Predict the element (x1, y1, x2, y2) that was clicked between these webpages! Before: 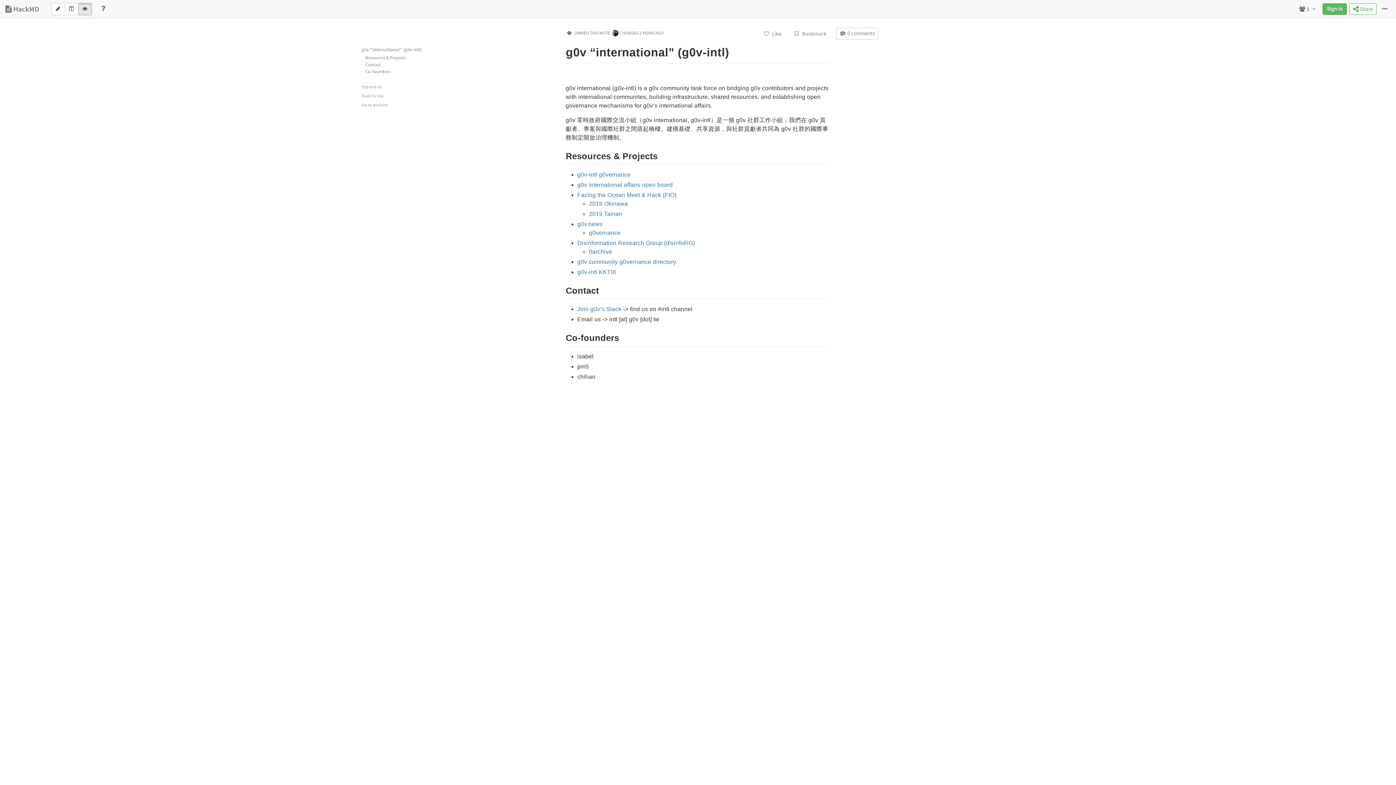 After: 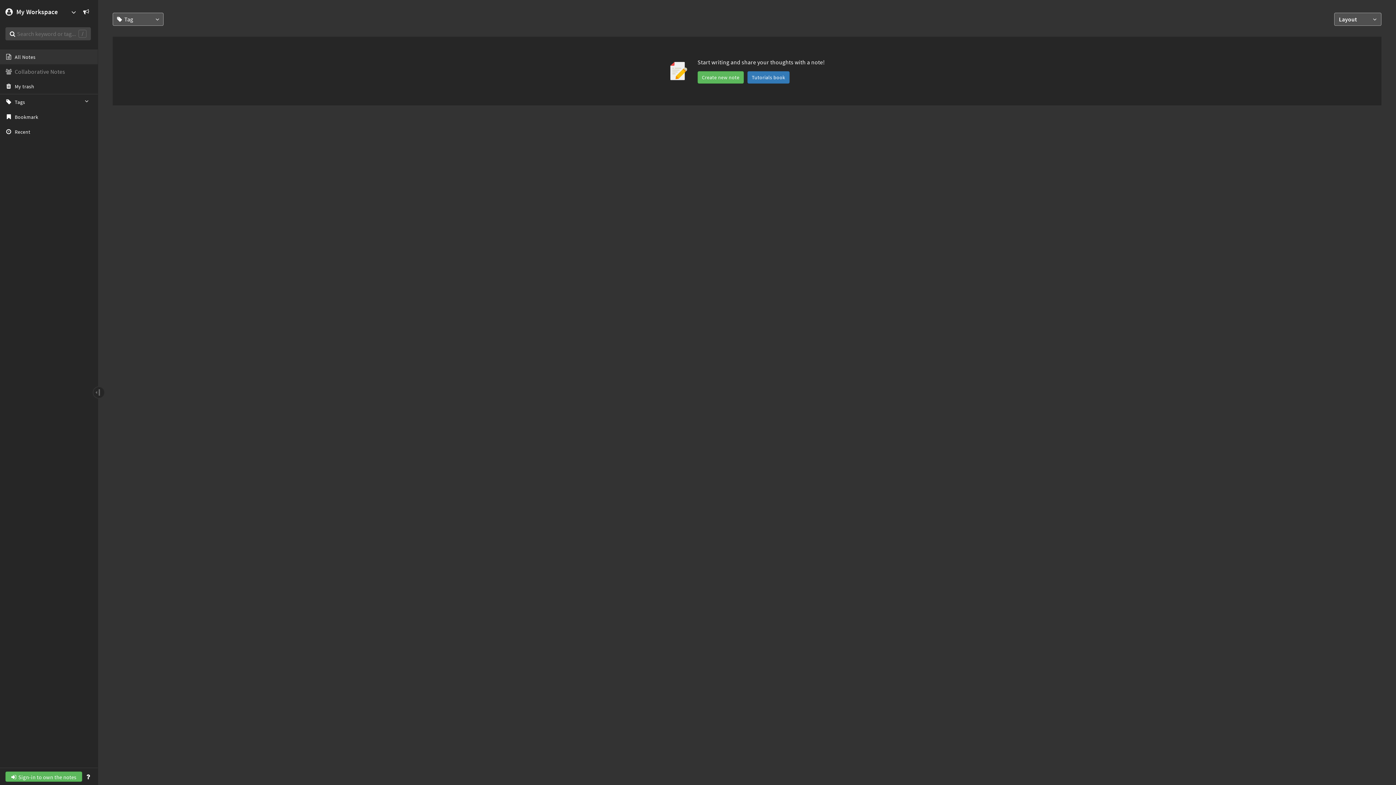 Action: bbox: (0, 0, 51, 18) label:  HackMD